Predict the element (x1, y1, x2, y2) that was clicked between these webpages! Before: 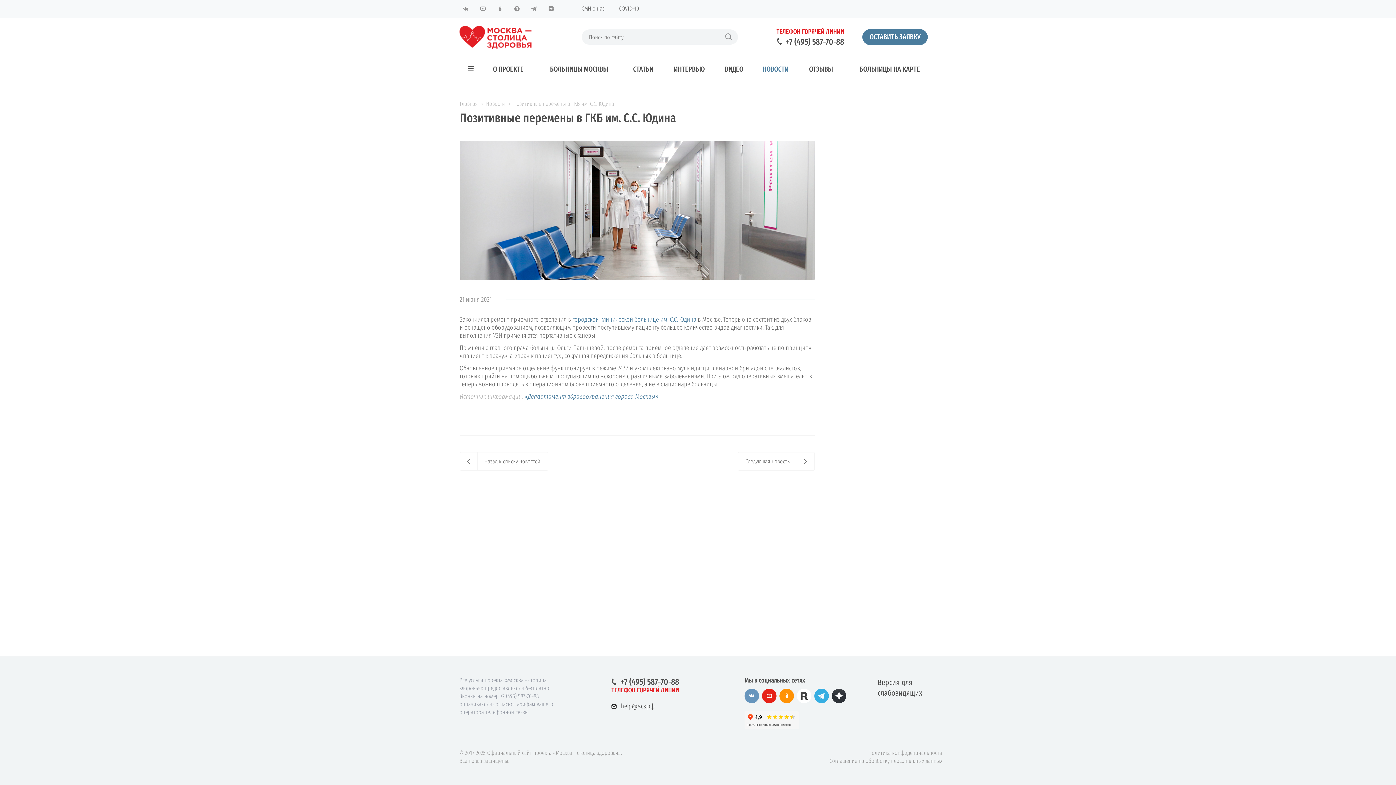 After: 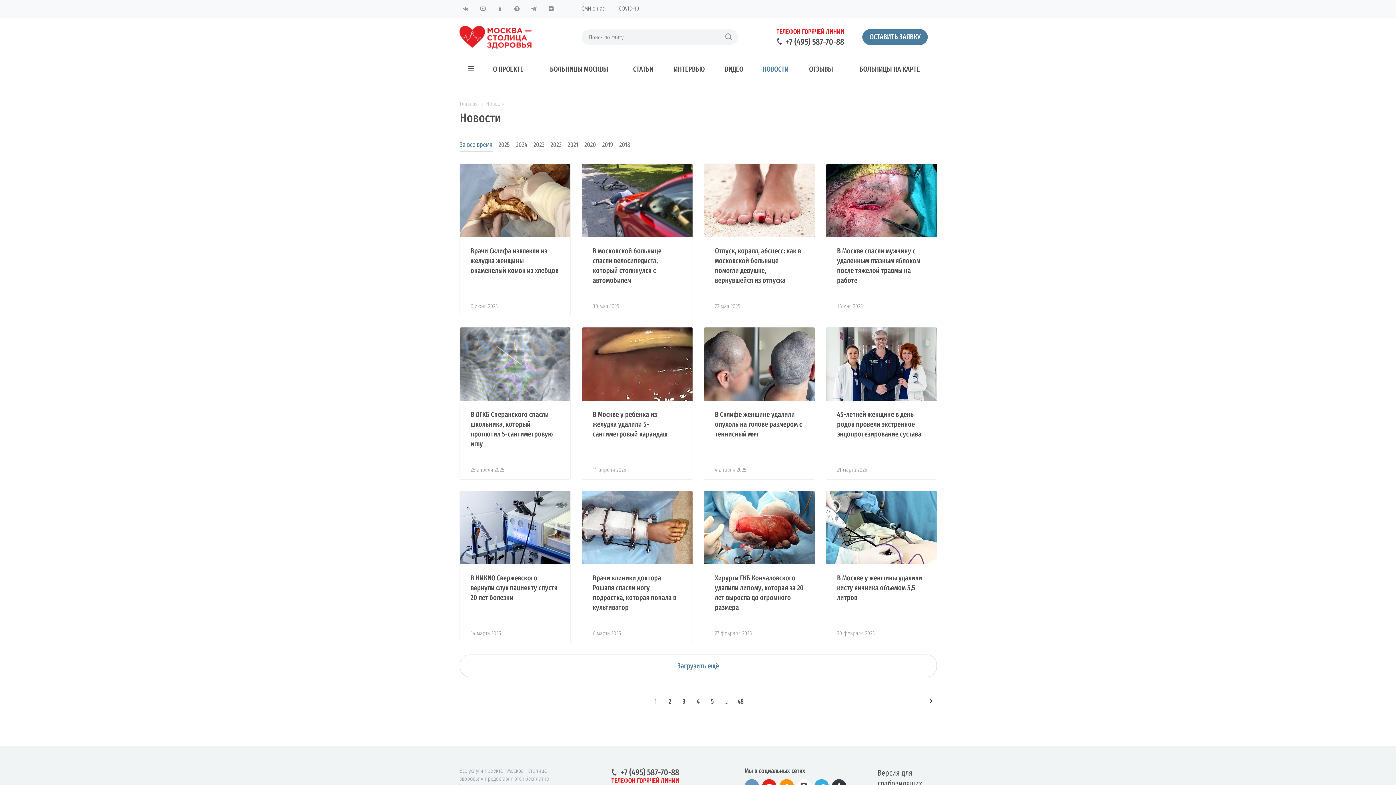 Action: label: НОВОСТИ bbox: (758, 56, 793, 81)